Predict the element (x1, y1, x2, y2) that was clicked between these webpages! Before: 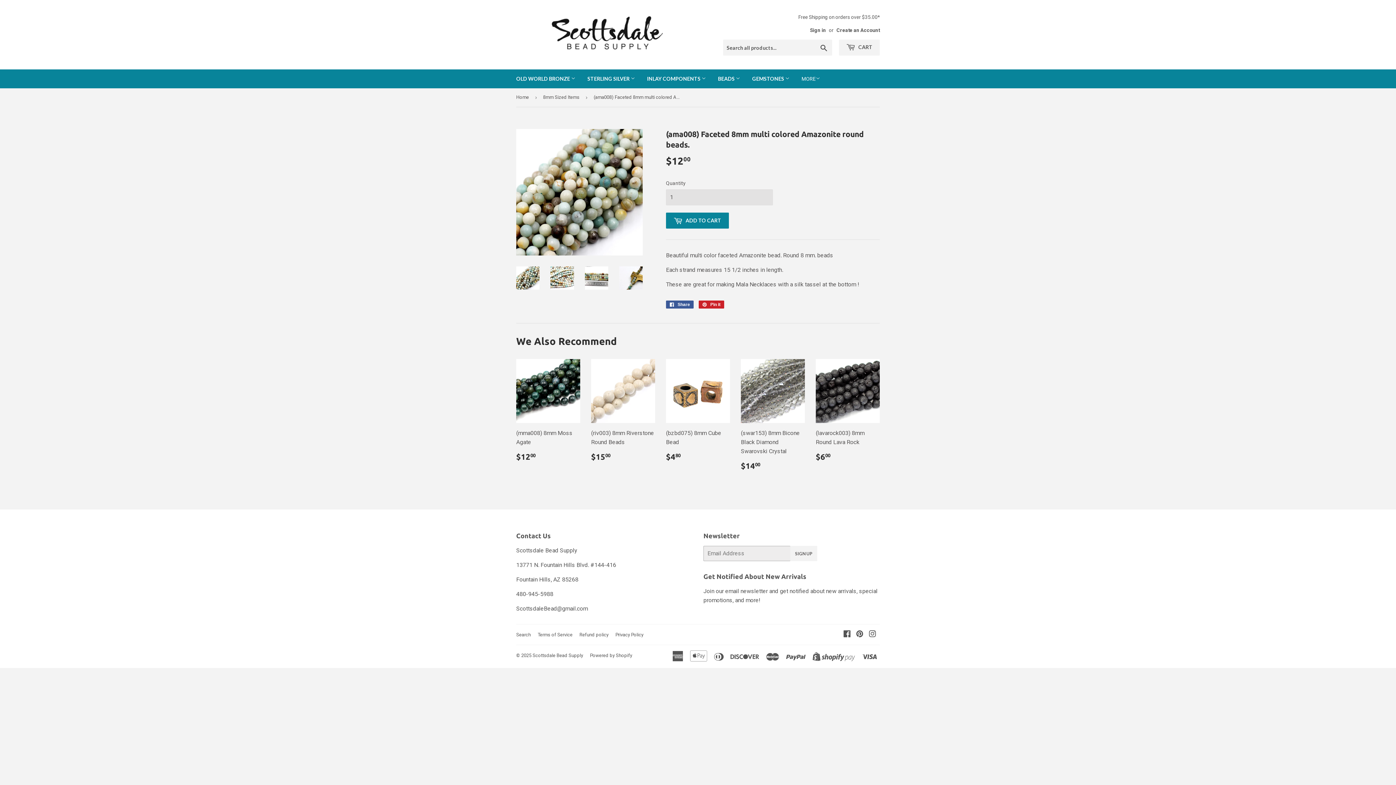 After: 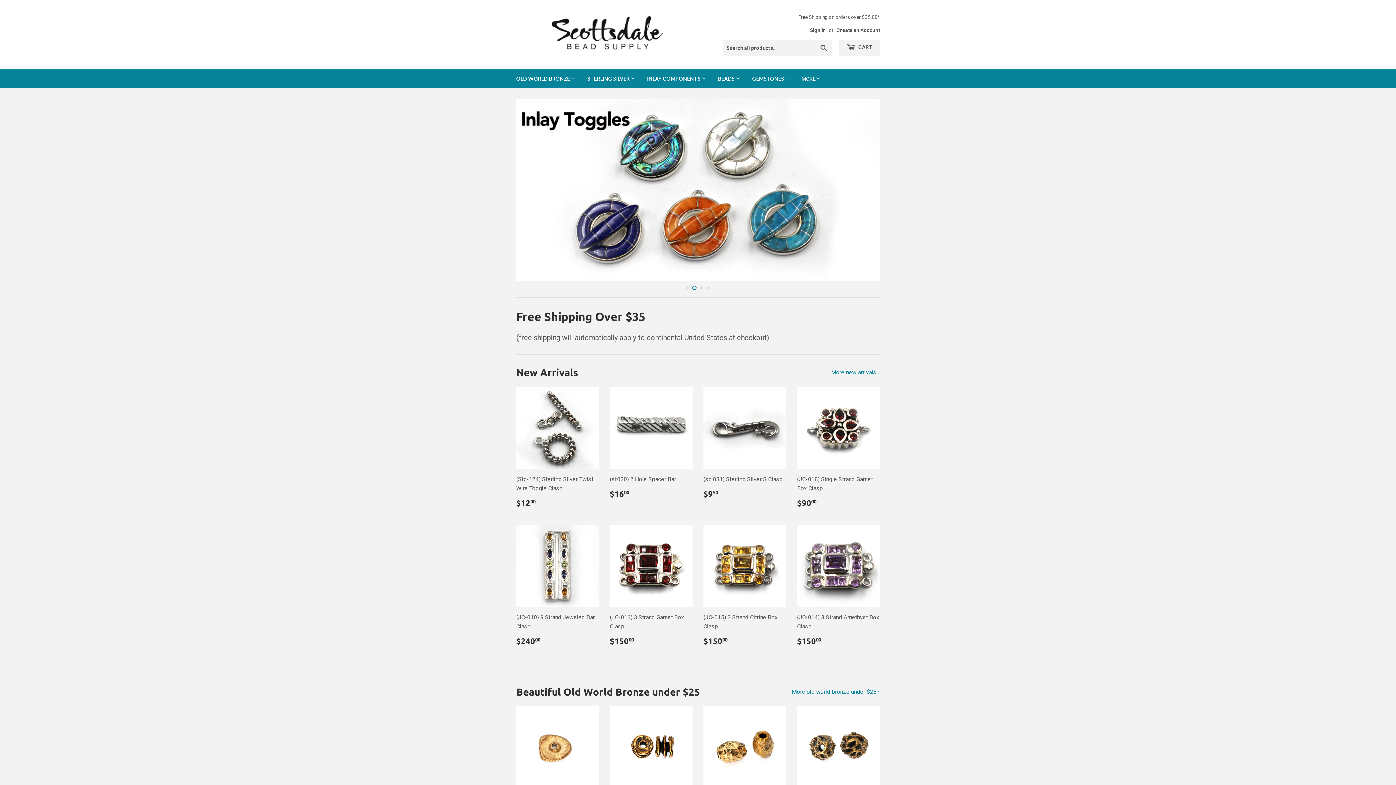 Action: bbox: (516, 16, 698, 53)